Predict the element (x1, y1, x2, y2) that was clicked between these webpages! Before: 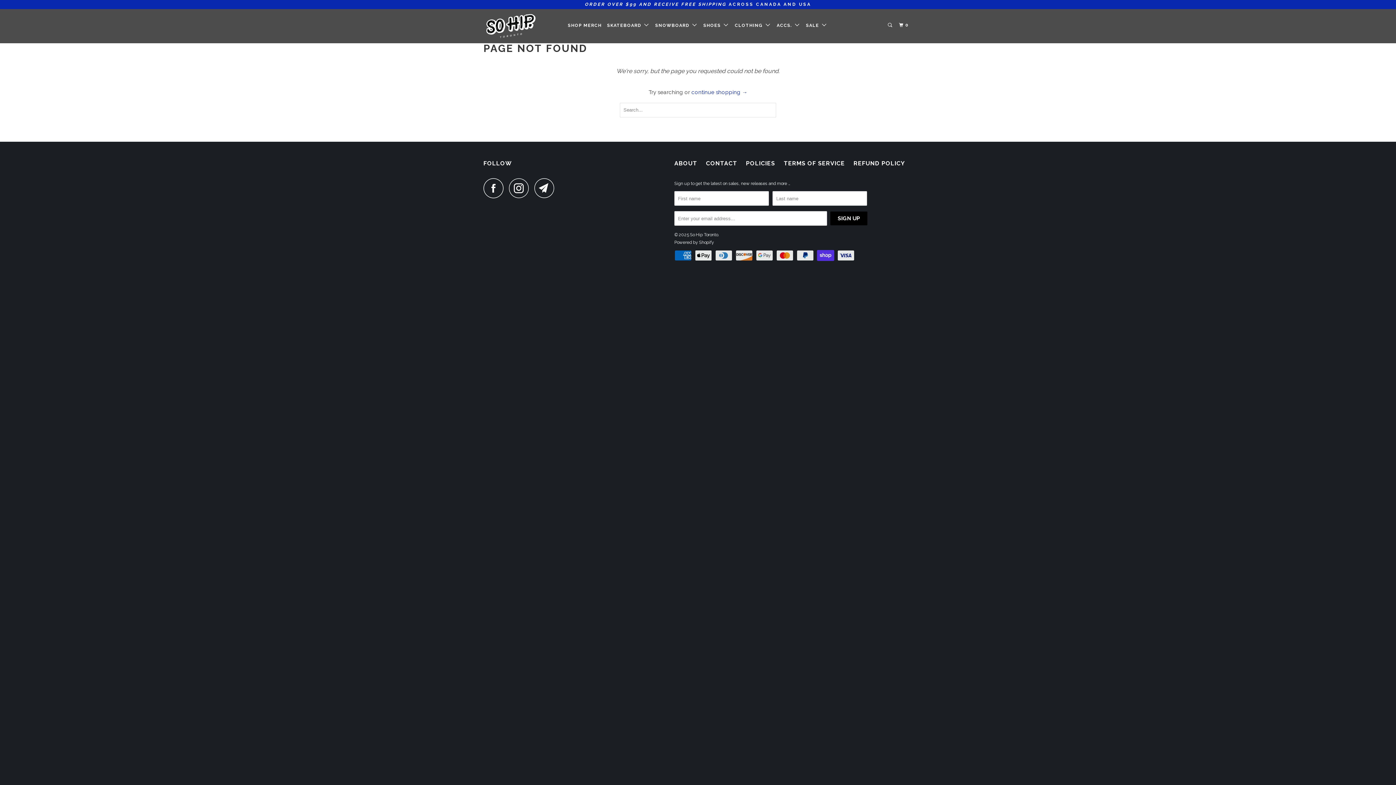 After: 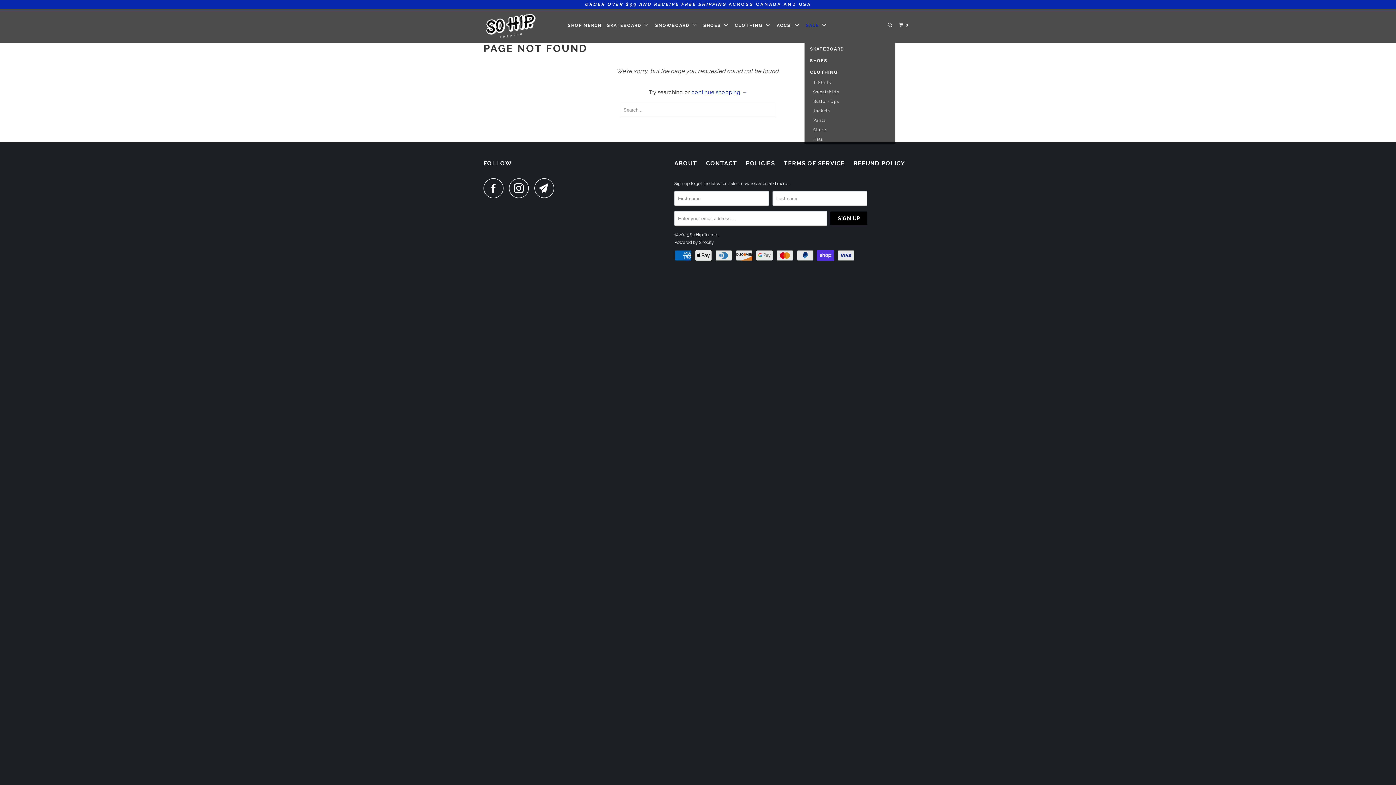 Action: bbox: (804, 19, 829, 31) label: SALE  